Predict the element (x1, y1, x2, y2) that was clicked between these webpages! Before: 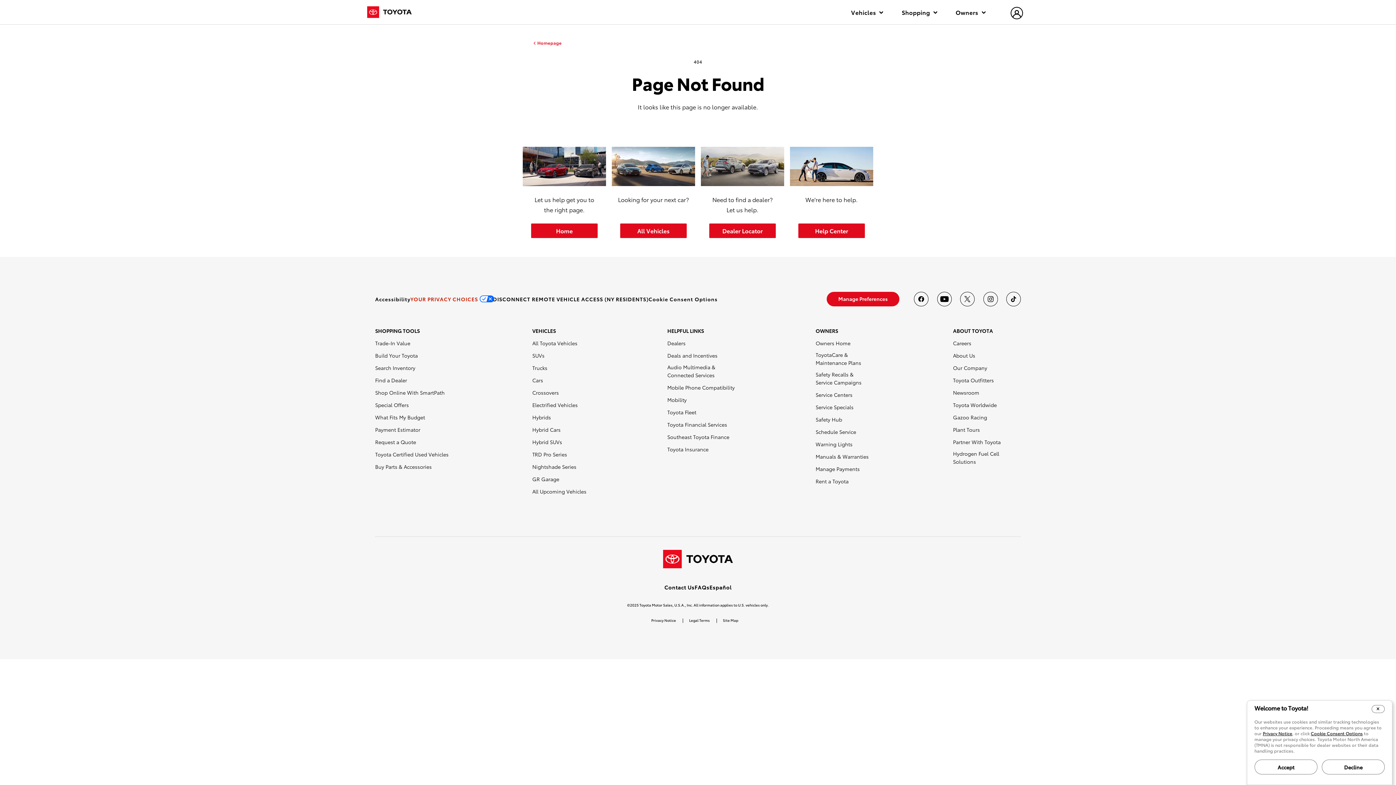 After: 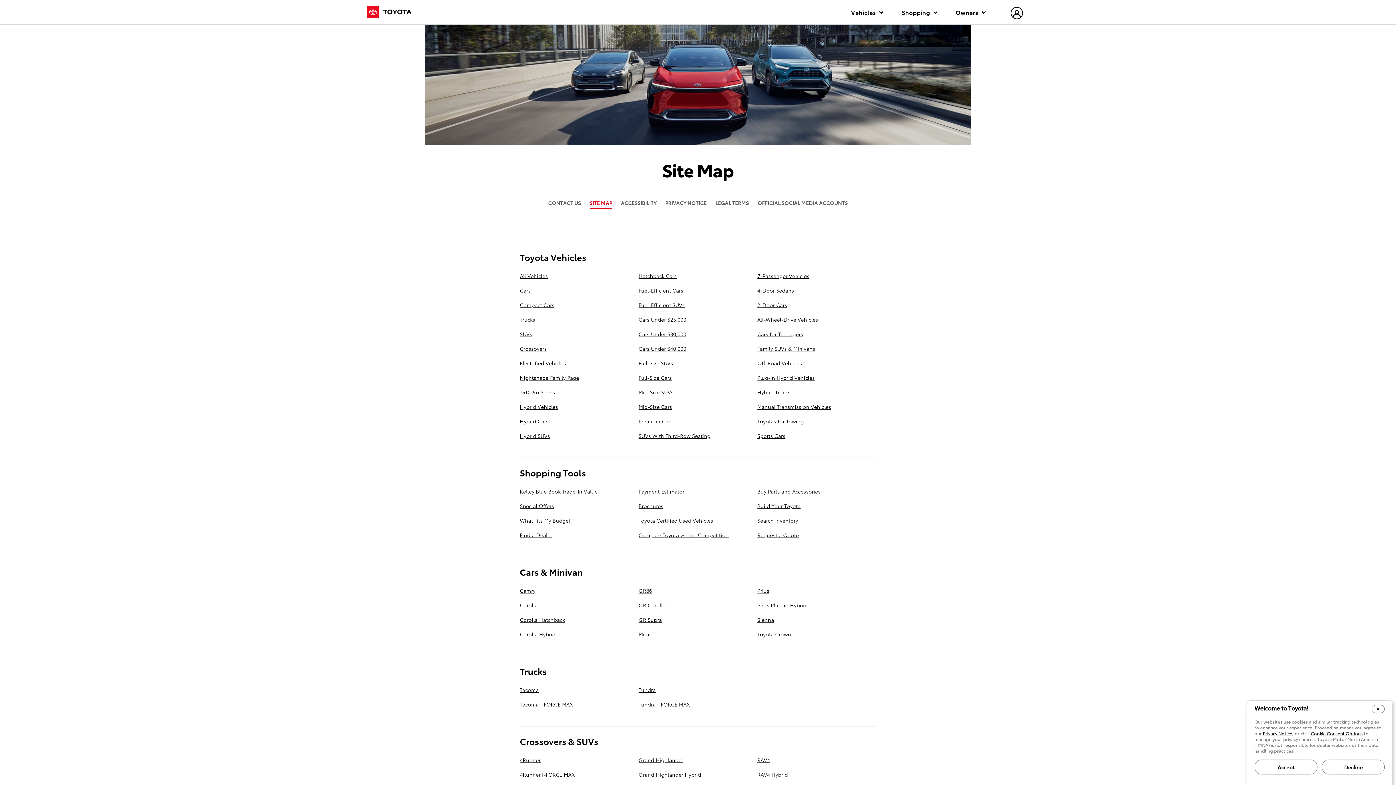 Action: bbox: (716, 617, 744, 624) label: Site Map